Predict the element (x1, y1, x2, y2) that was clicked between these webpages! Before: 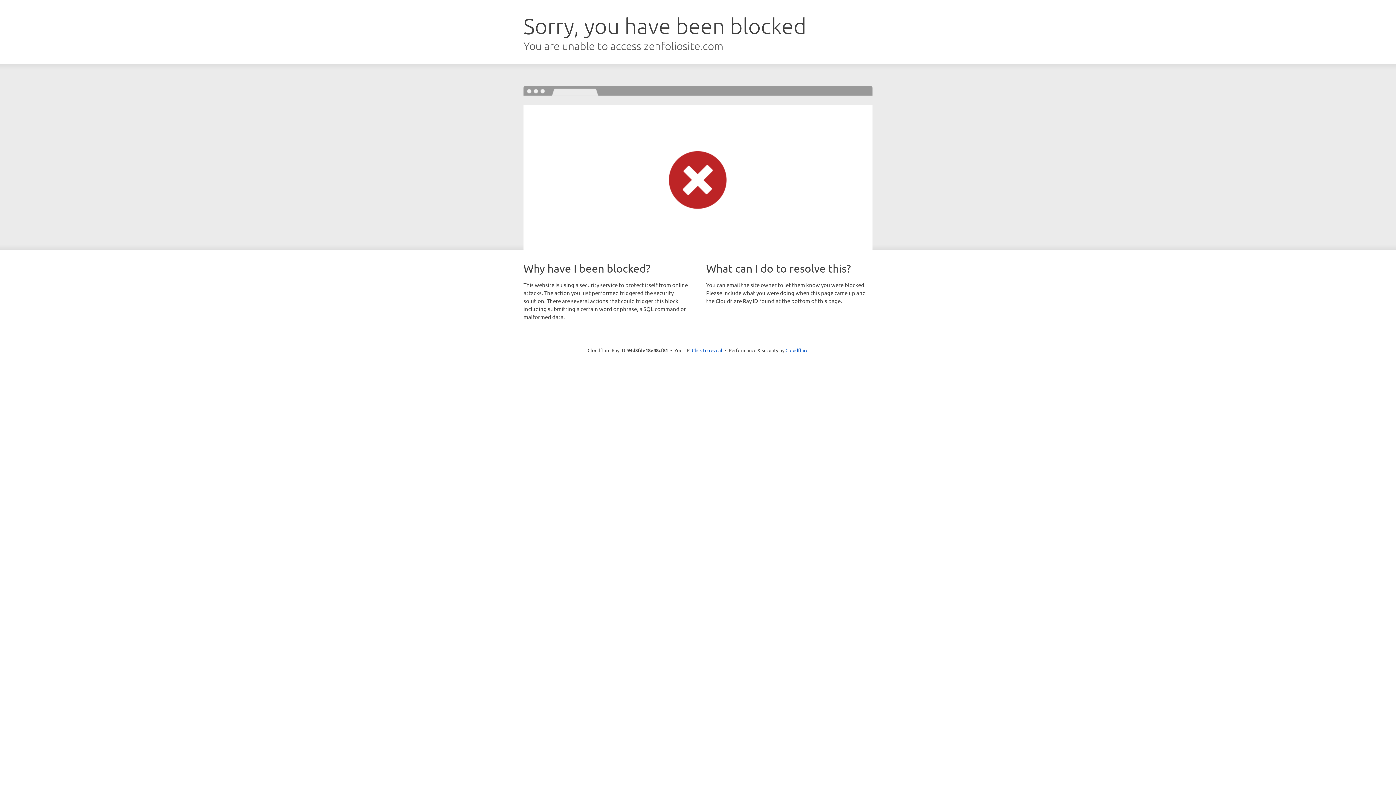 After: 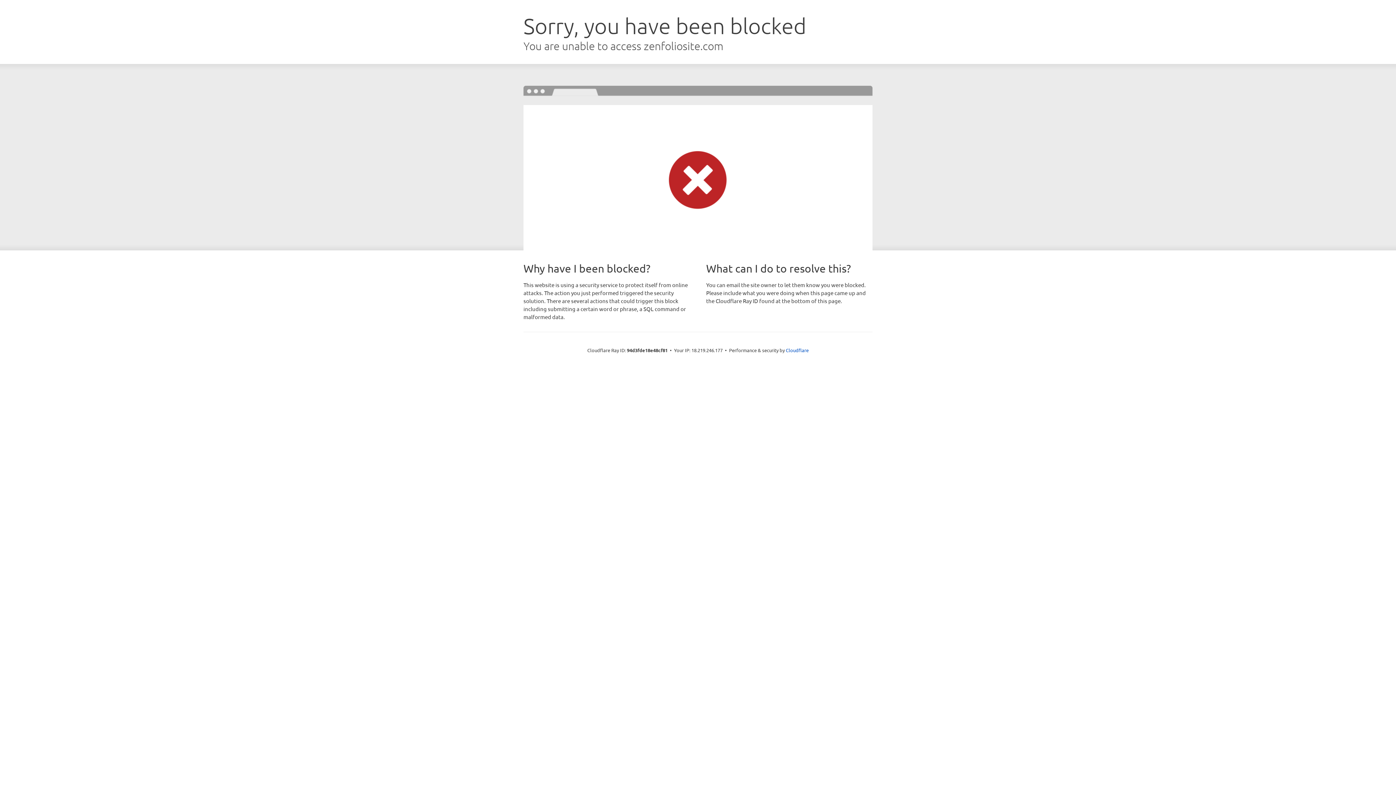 Action: label: Click to reveal bbox: (692, 346, 722, 353)